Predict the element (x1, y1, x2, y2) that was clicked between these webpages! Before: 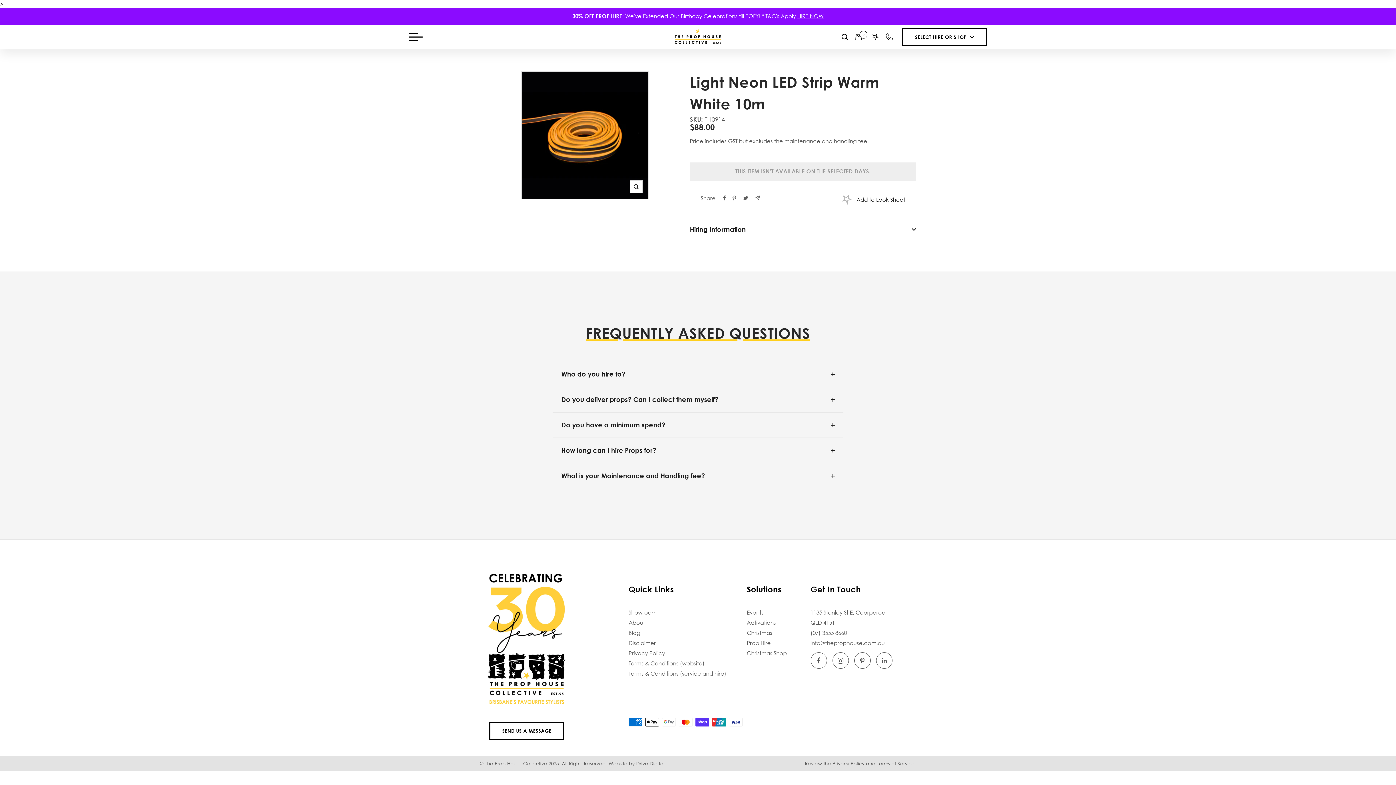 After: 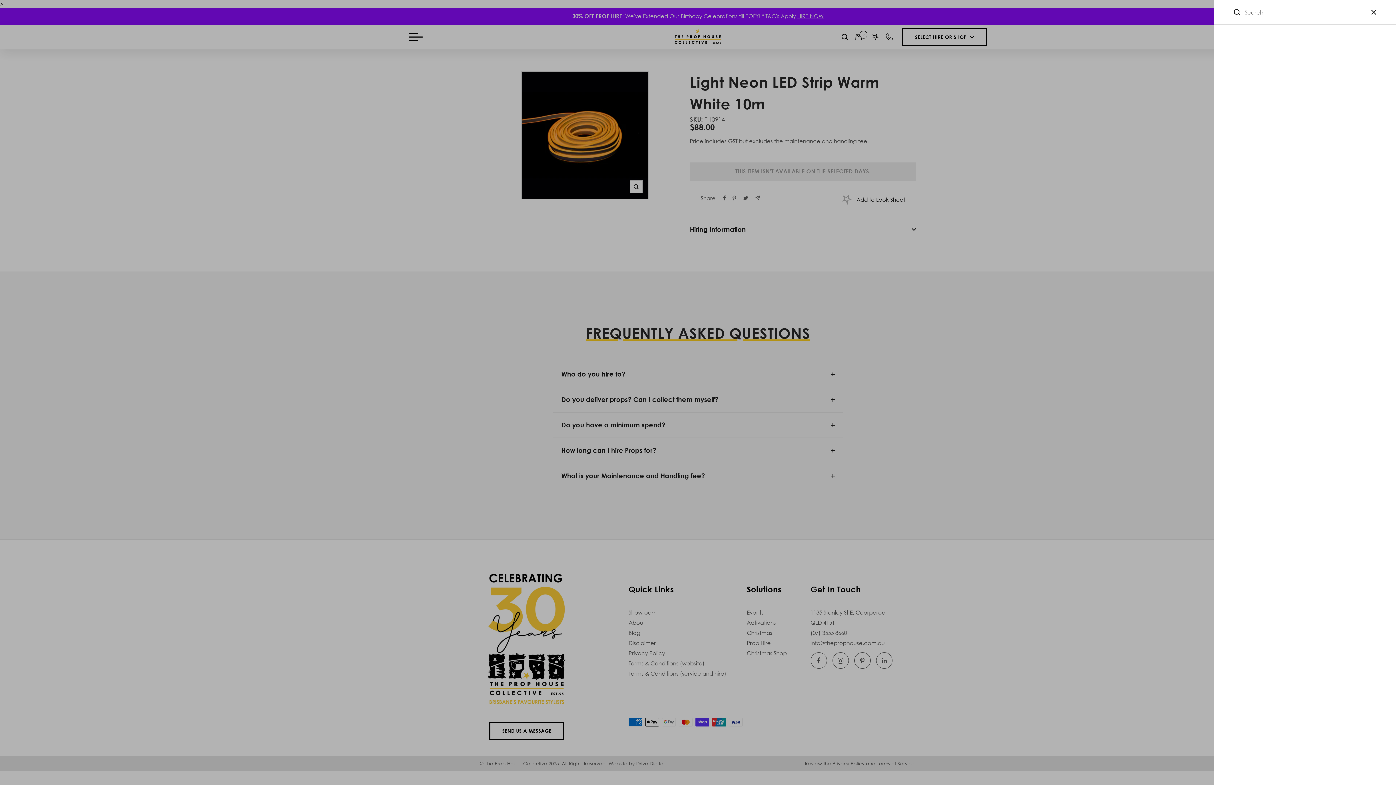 Action: label: Search bbox: (841, 33, 848, 40)